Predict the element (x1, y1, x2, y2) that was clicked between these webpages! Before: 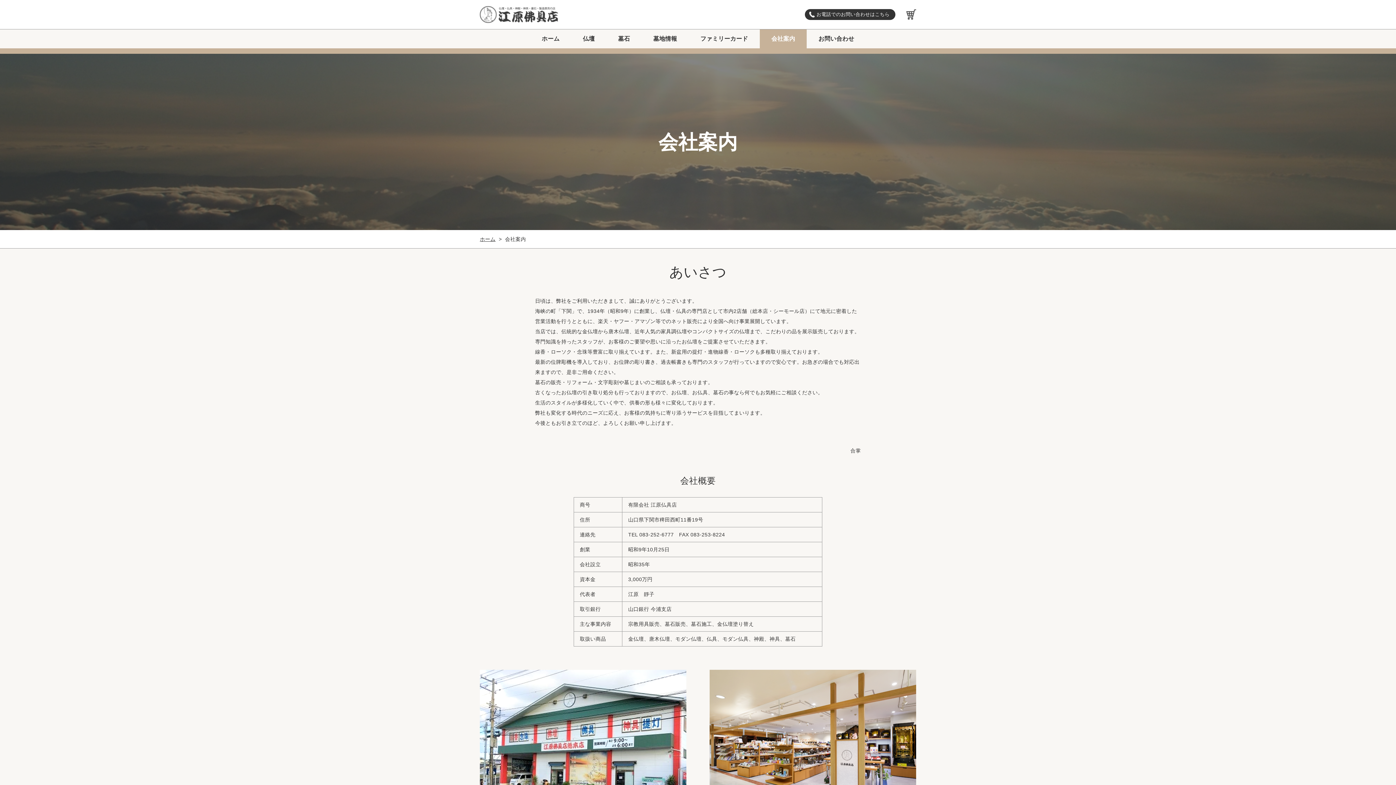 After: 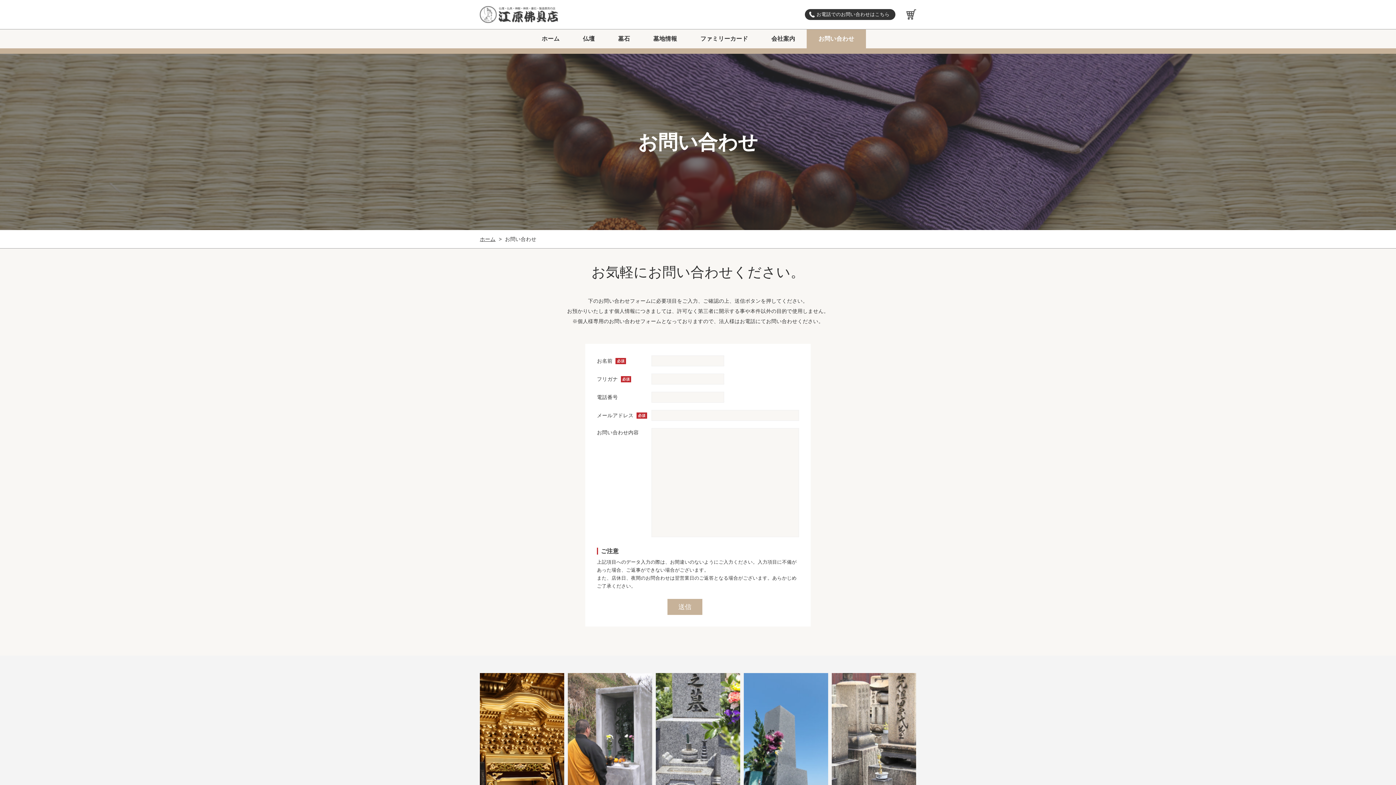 Action: label: お問い合わせ bbox: (807, 29, 866, 48)